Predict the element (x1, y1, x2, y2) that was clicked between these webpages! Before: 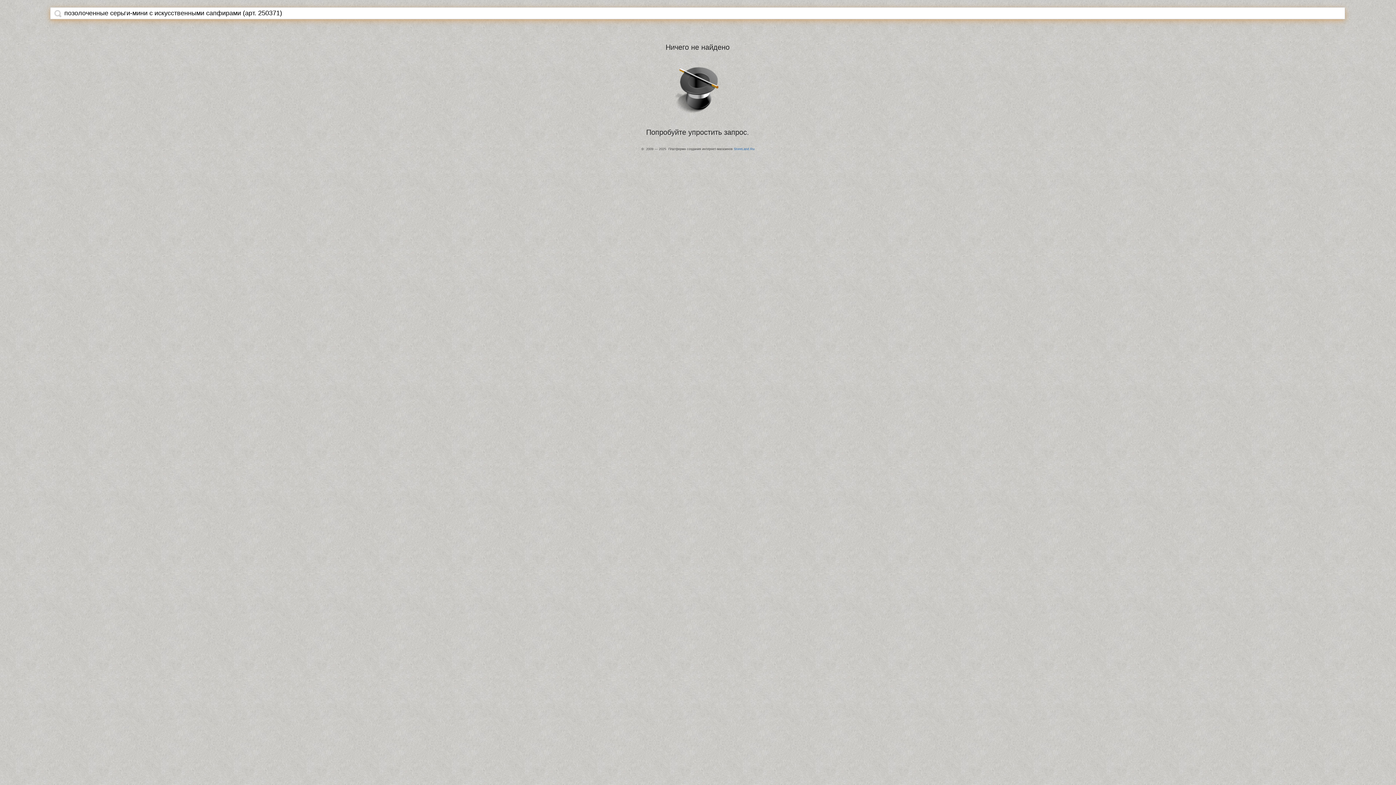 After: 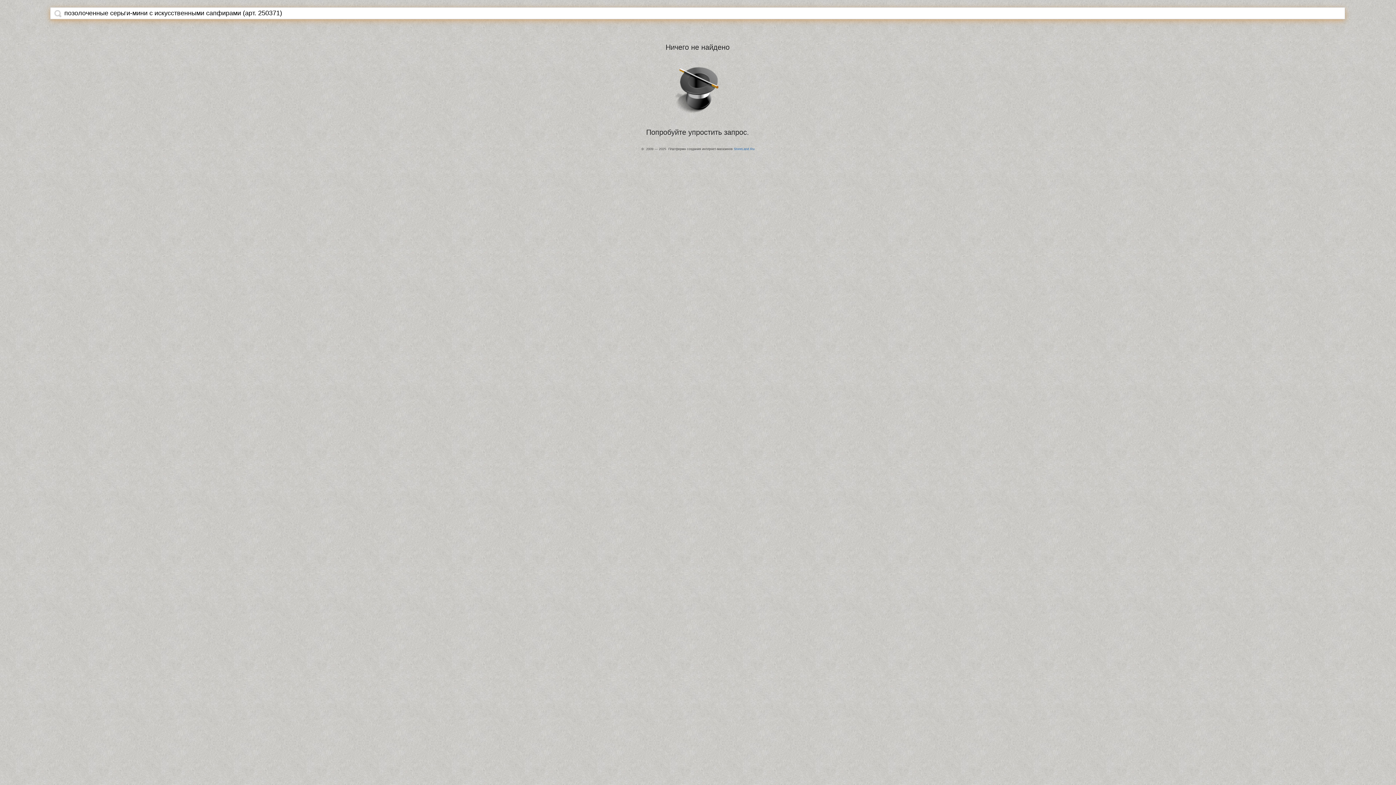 Action: bbox: (54, 9, 61, 17)